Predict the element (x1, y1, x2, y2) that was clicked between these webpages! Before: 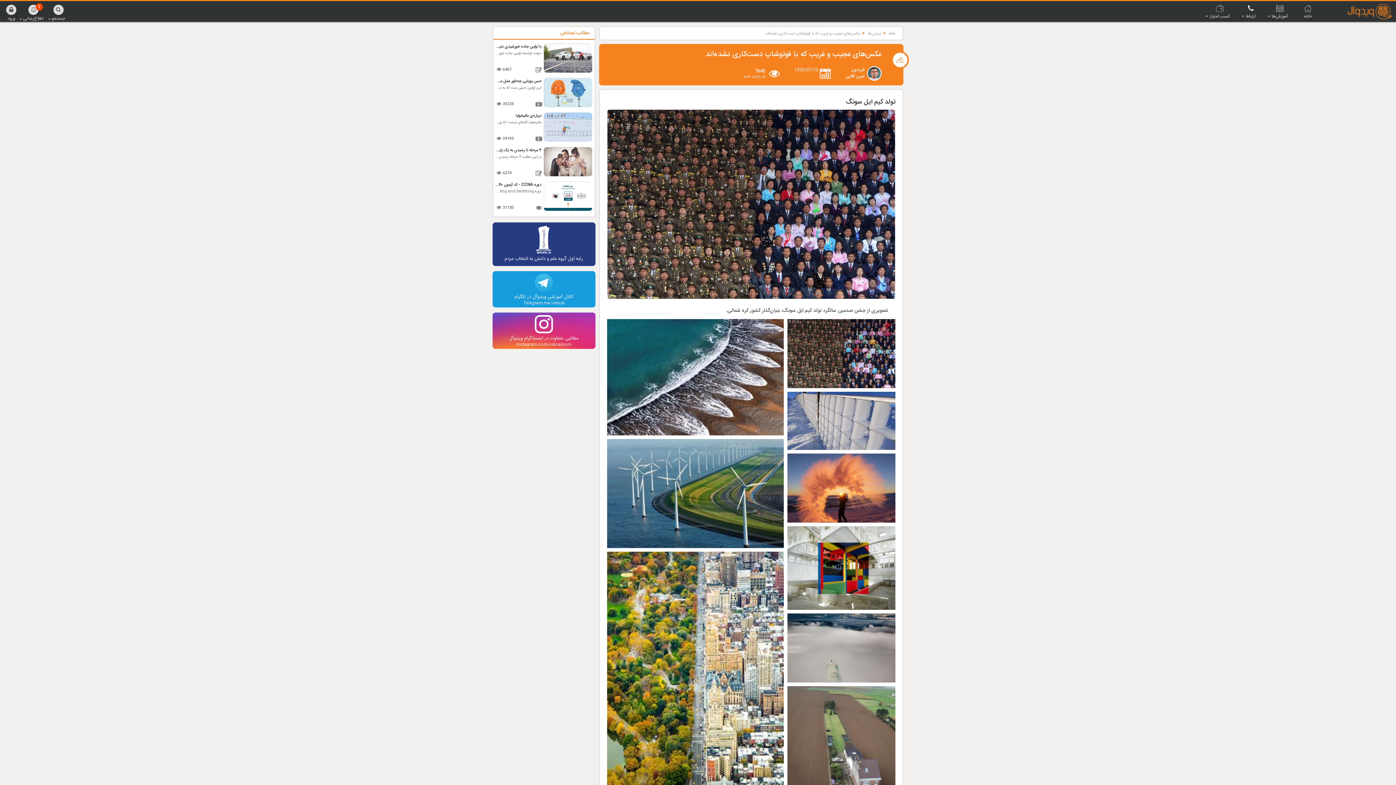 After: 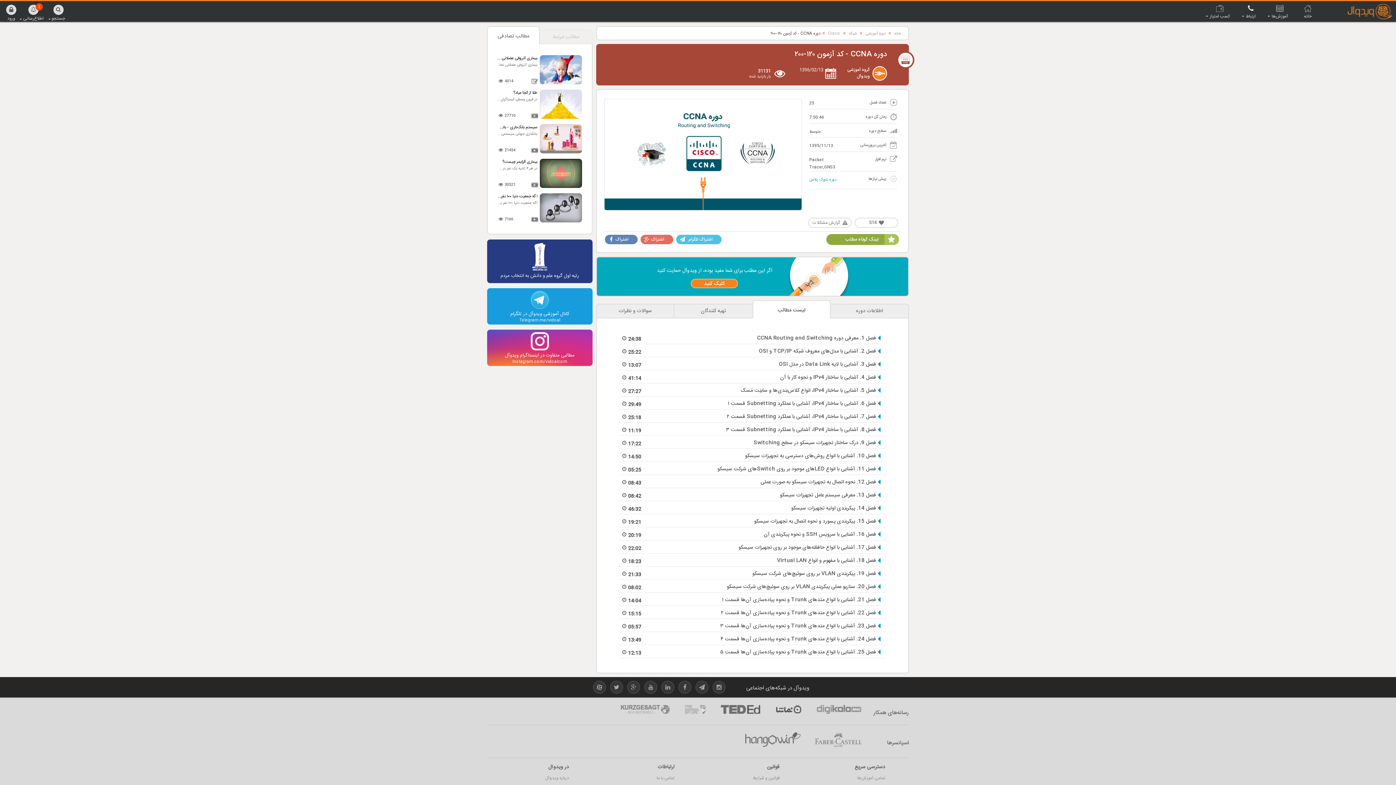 Action: label: دوره CCNA - کد آزمون ۱۲۰-۲۰۰
دوره CCNA Routing and Switching با کد آزمون ۱۲۰-۲۰۰
31130 bbox: (494, 181, 594, 213)